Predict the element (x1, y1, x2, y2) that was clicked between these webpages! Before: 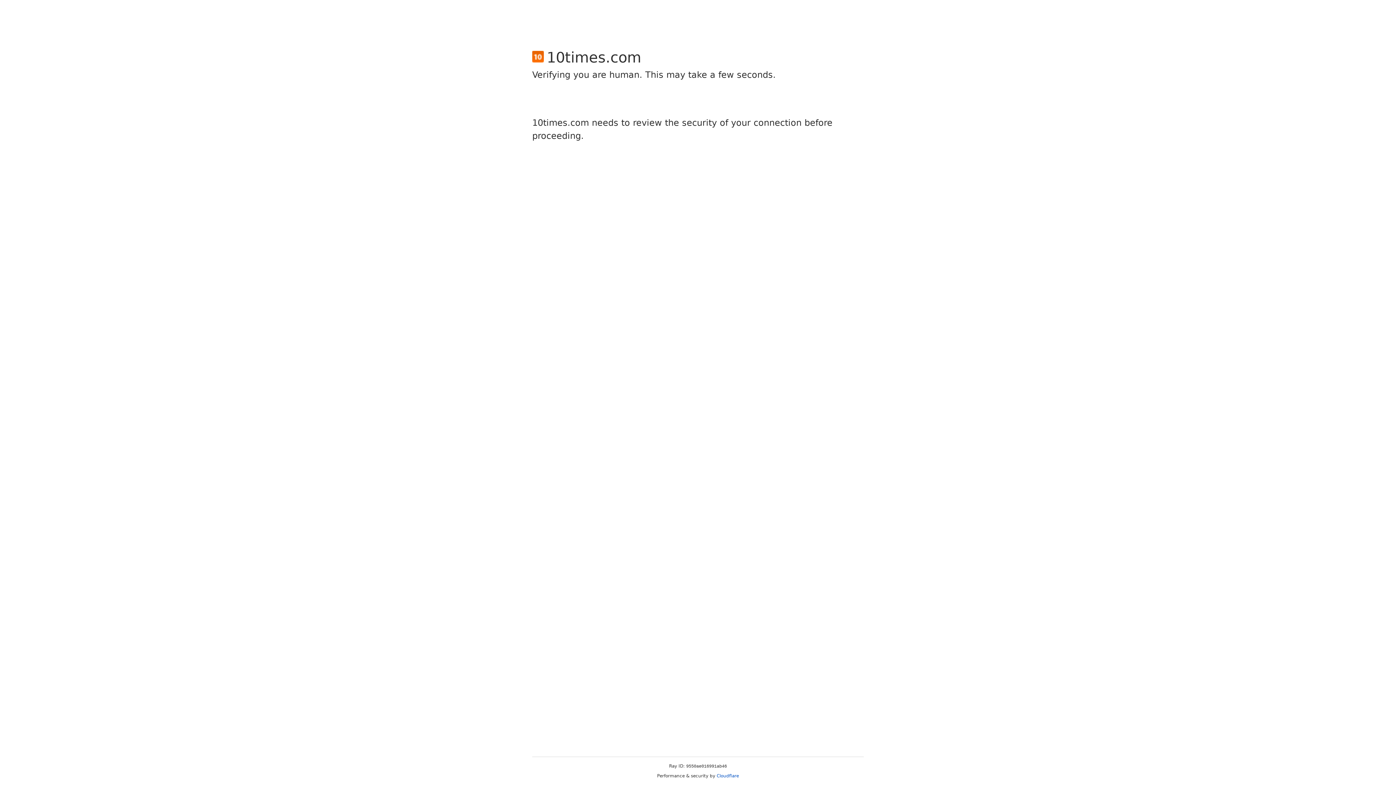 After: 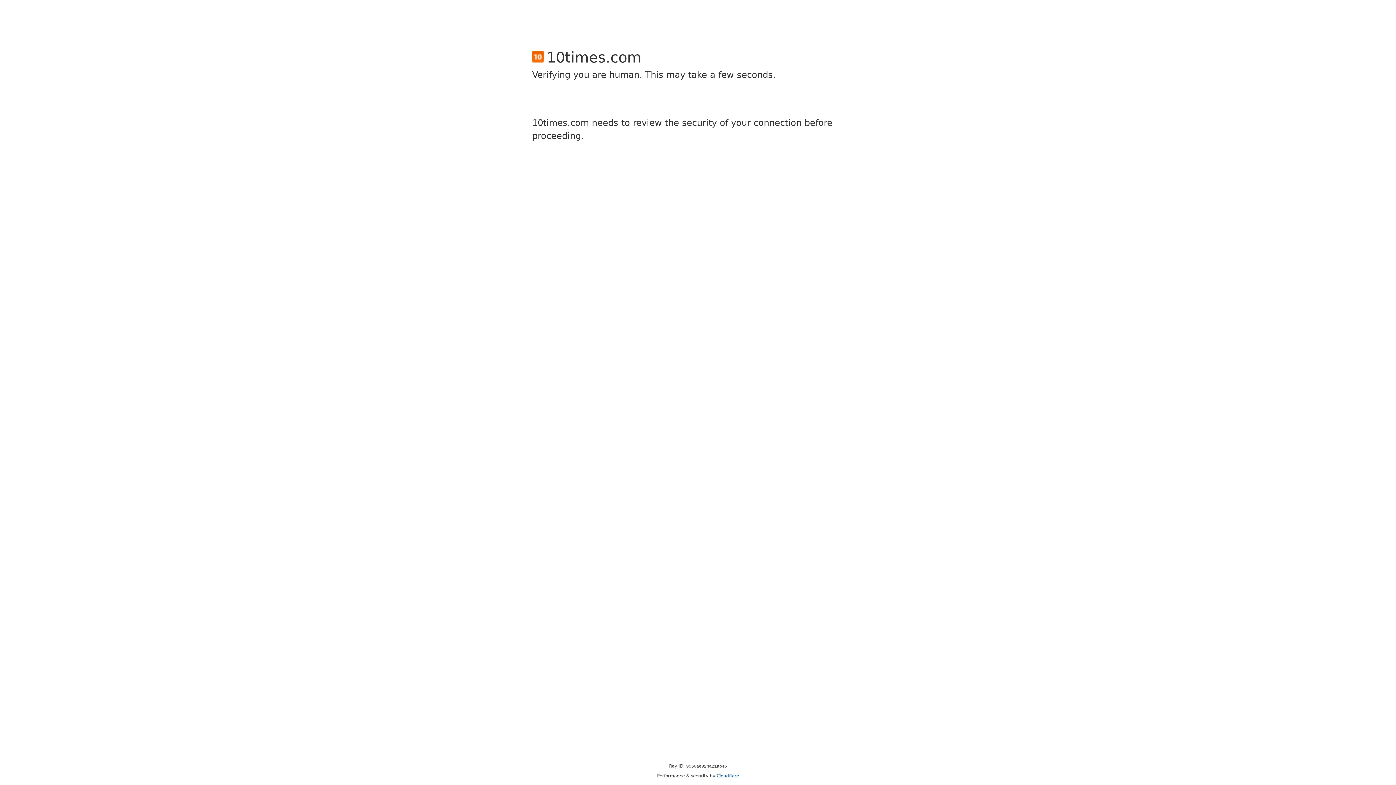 Action: bbox: (716, 773, 739, 778) label: Cloudflare